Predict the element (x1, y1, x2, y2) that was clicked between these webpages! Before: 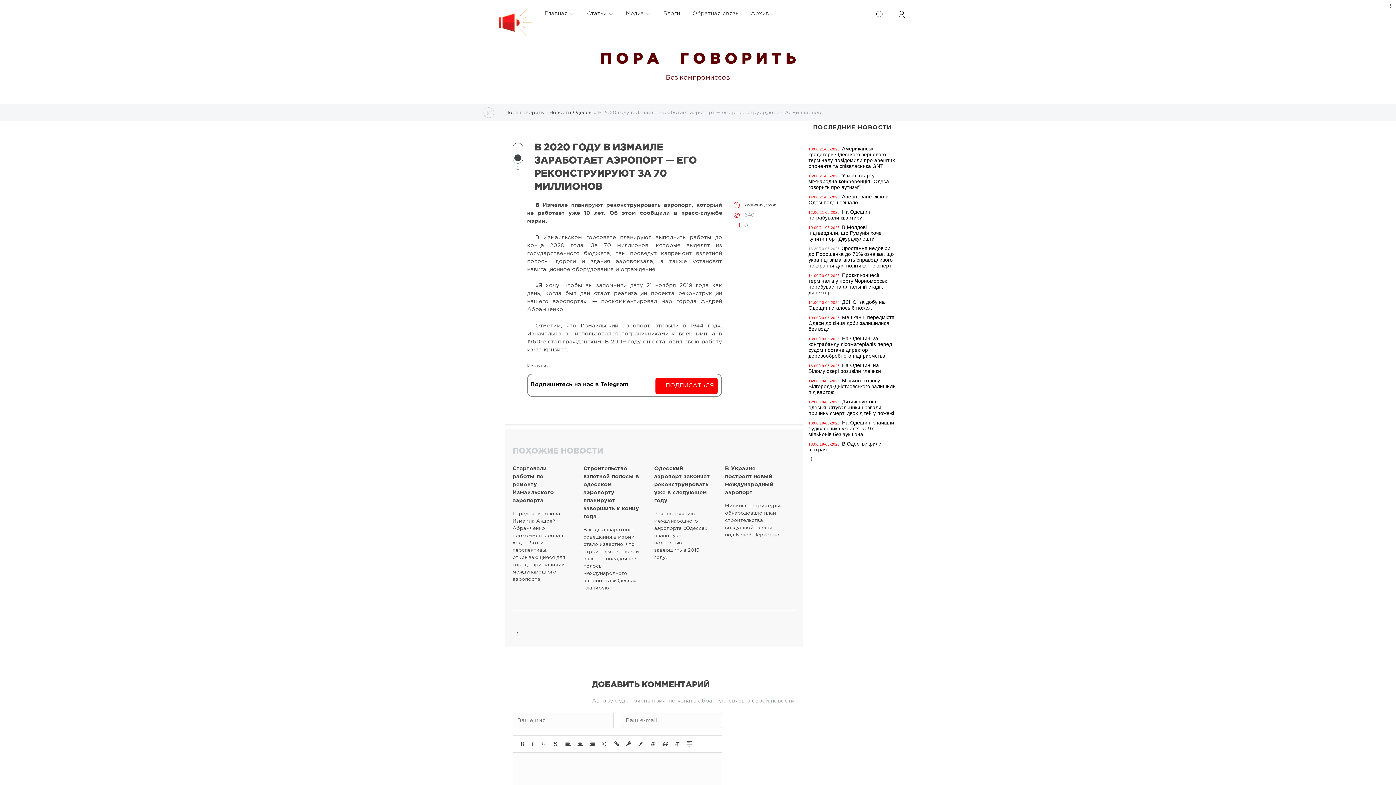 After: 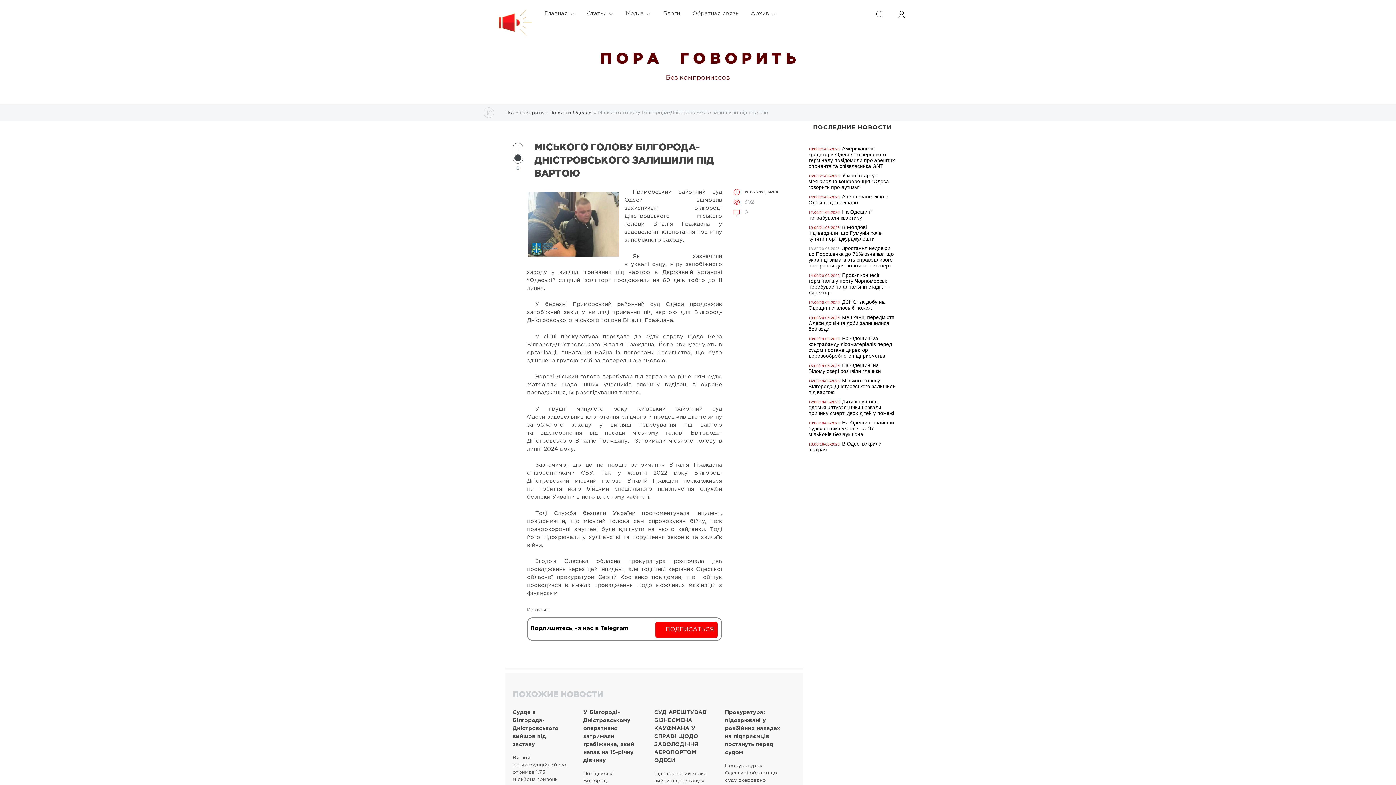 Action: label: Міського голову Білгорода-Дністровського залишили під вартою bbox: (808, 377, 895, 395)